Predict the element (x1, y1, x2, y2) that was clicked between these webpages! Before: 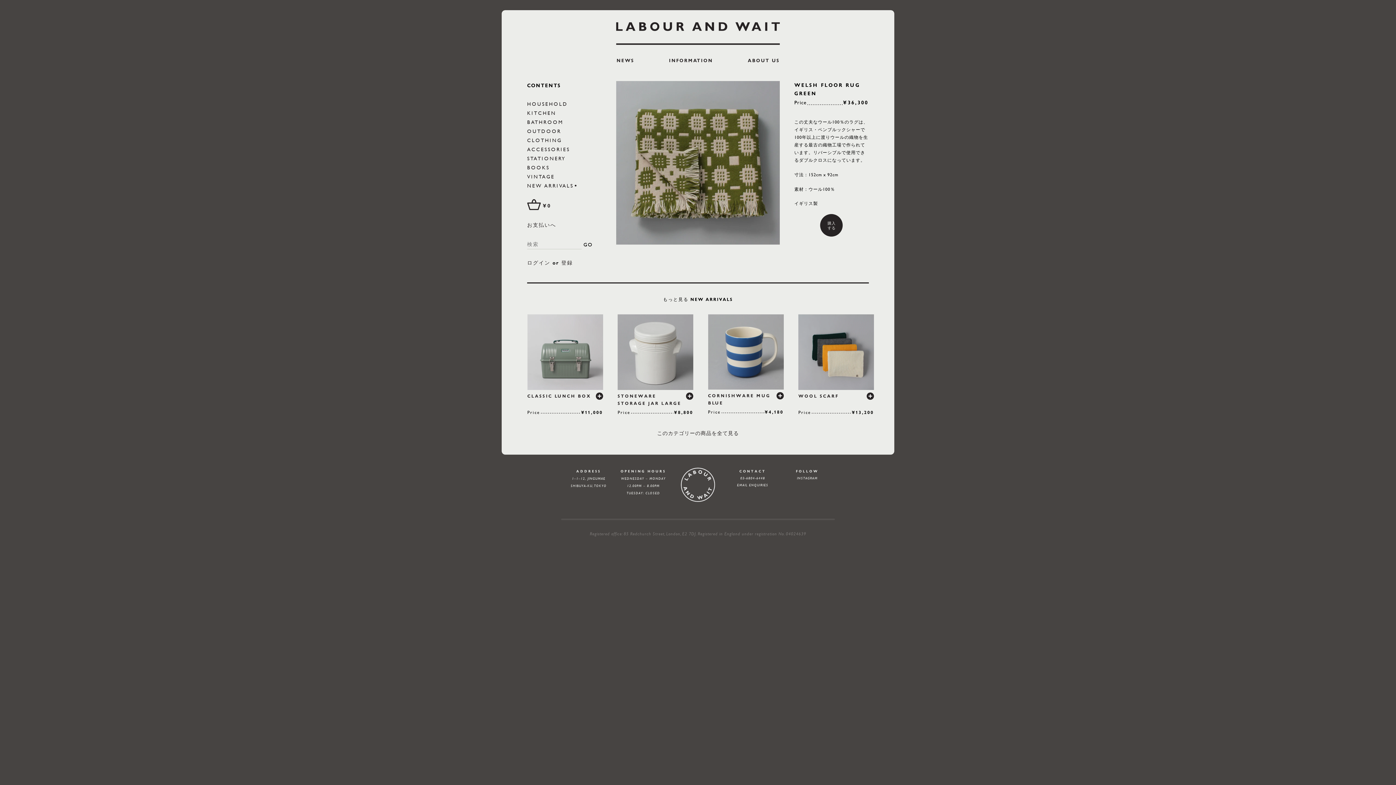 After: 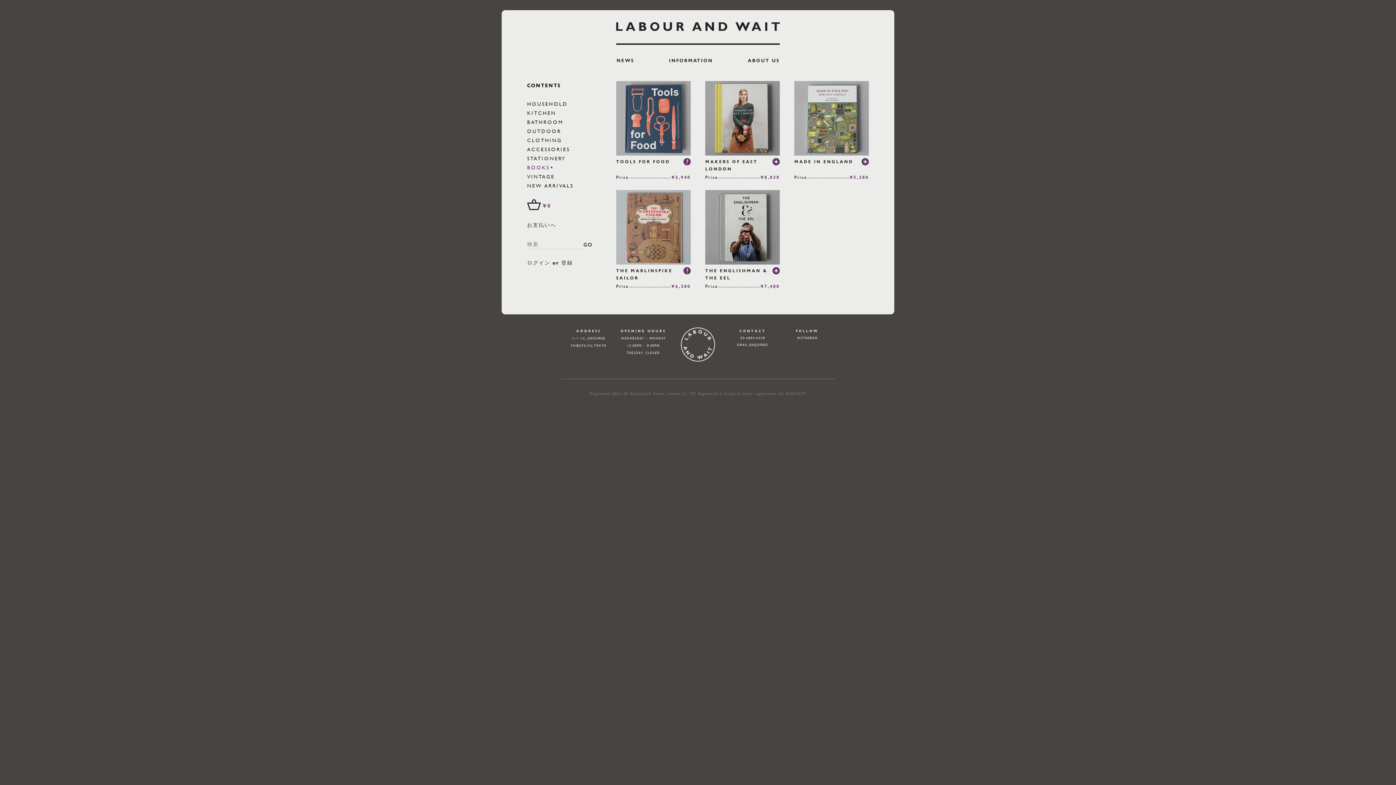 Action: label: BOOKS bbox: (527, 162, 601, 172)